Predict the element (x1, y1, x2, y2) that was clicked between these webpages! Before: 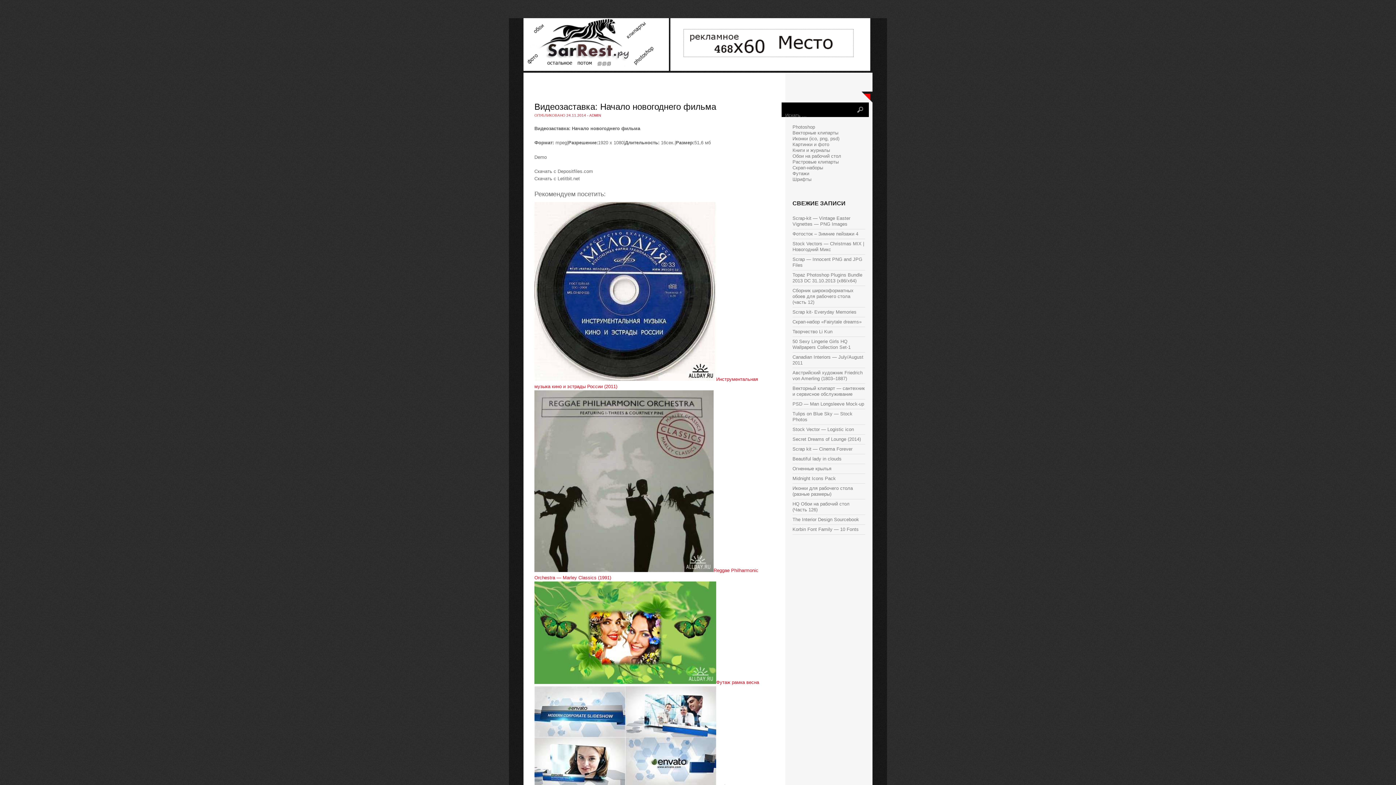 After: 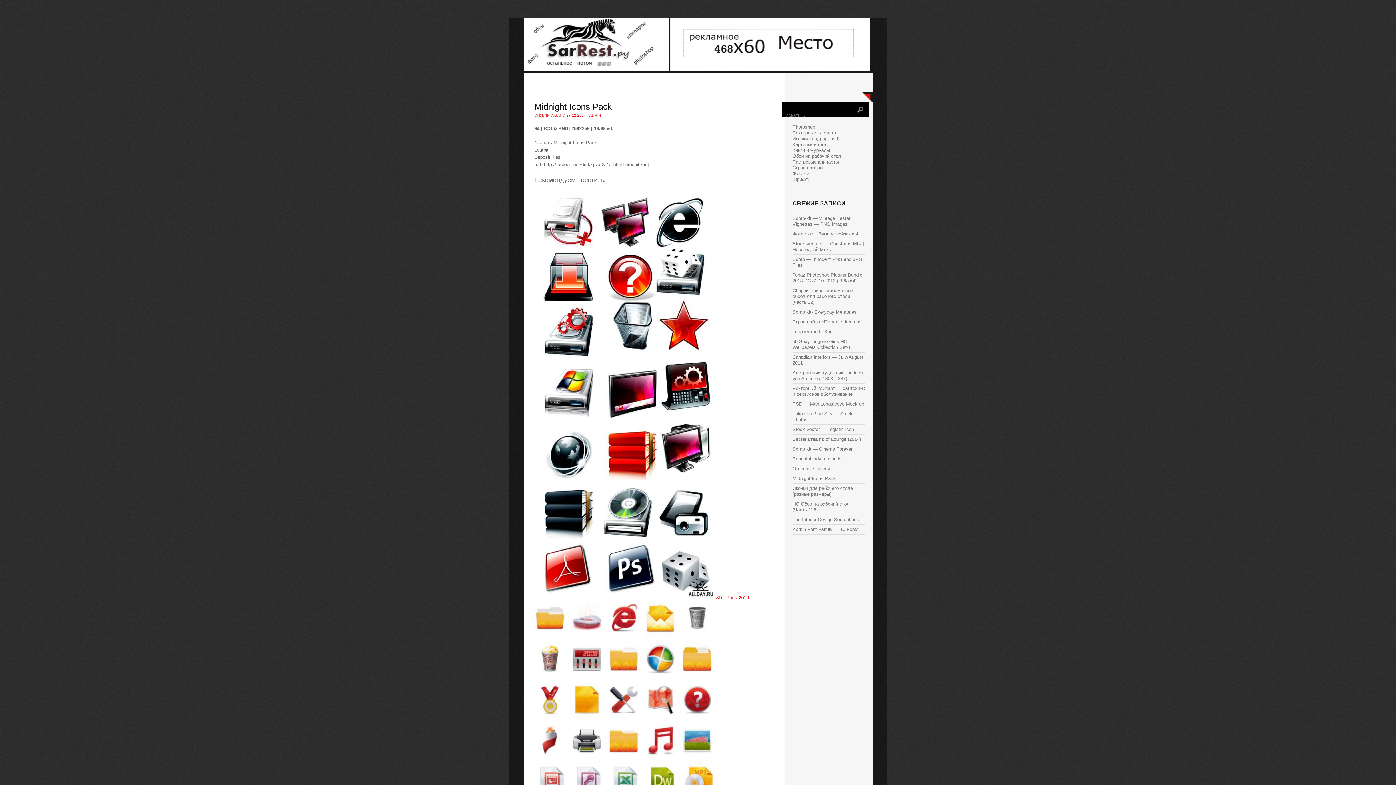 Action: bbox: (792, 476, 836, 481) label: Midnight Icons Pack